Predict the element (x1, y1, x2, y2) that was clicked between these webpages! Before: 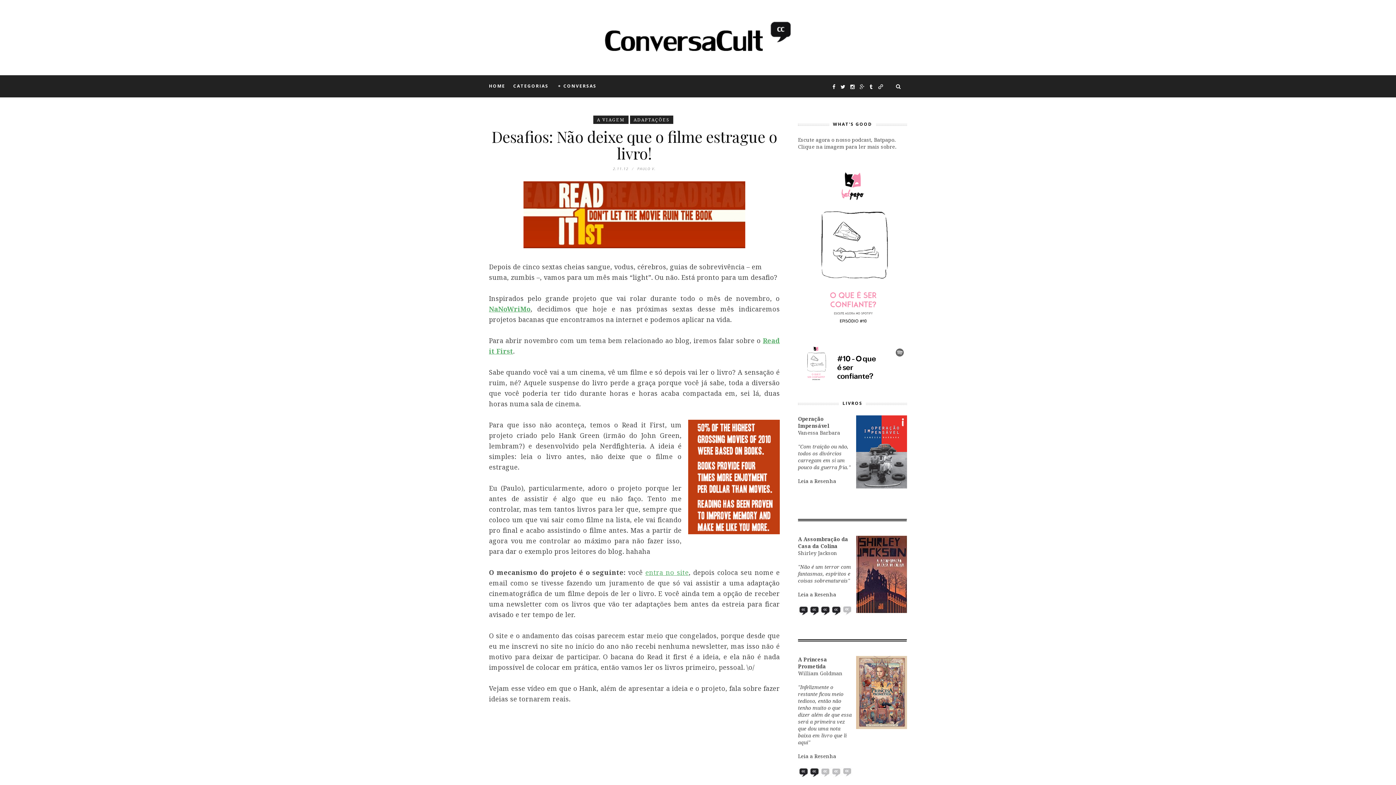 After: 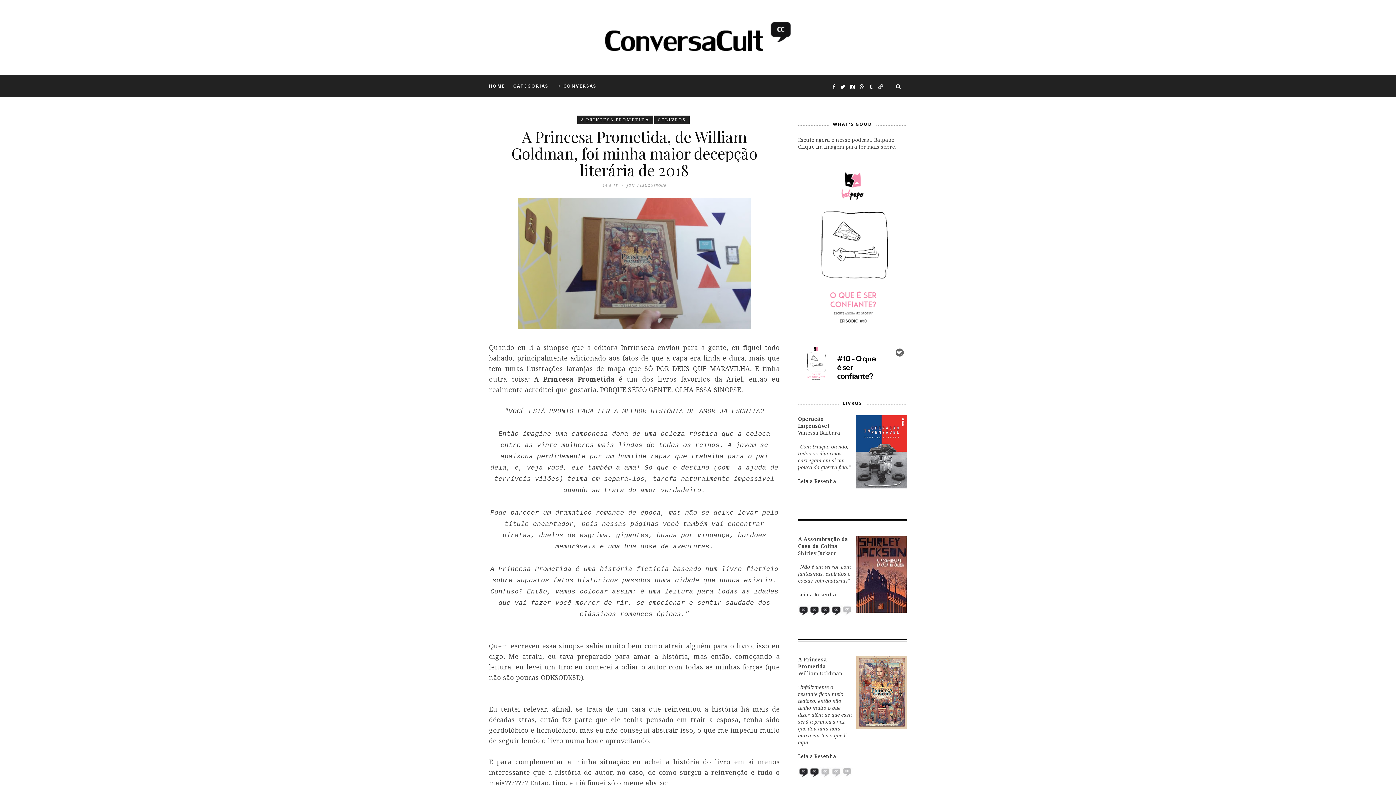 Action: label: Leia a Resenha bbox: (798, 753, 836, 760)